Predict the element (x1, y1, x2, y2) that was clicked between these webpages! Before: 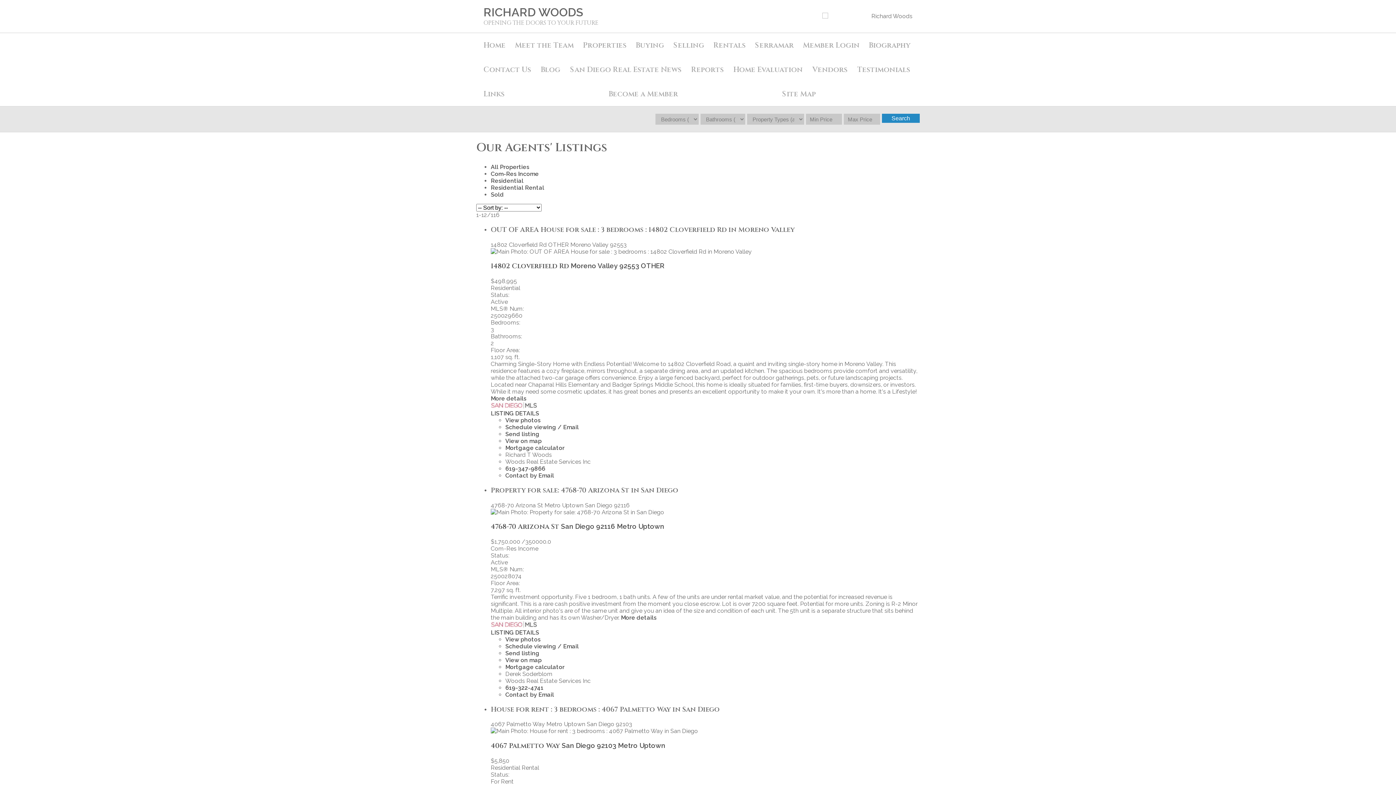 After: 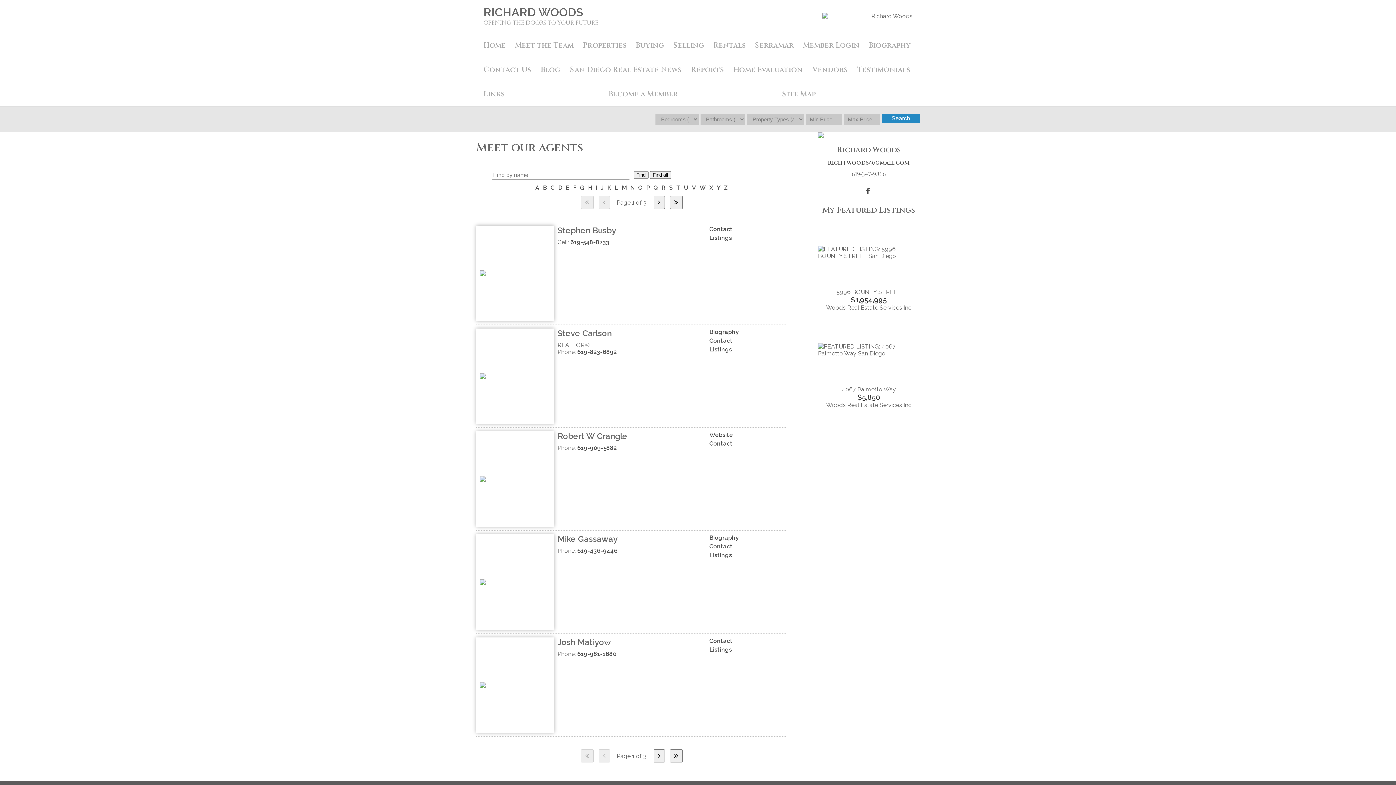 Action: bbox: (511, 33, 579, 57) label: Meet the Team